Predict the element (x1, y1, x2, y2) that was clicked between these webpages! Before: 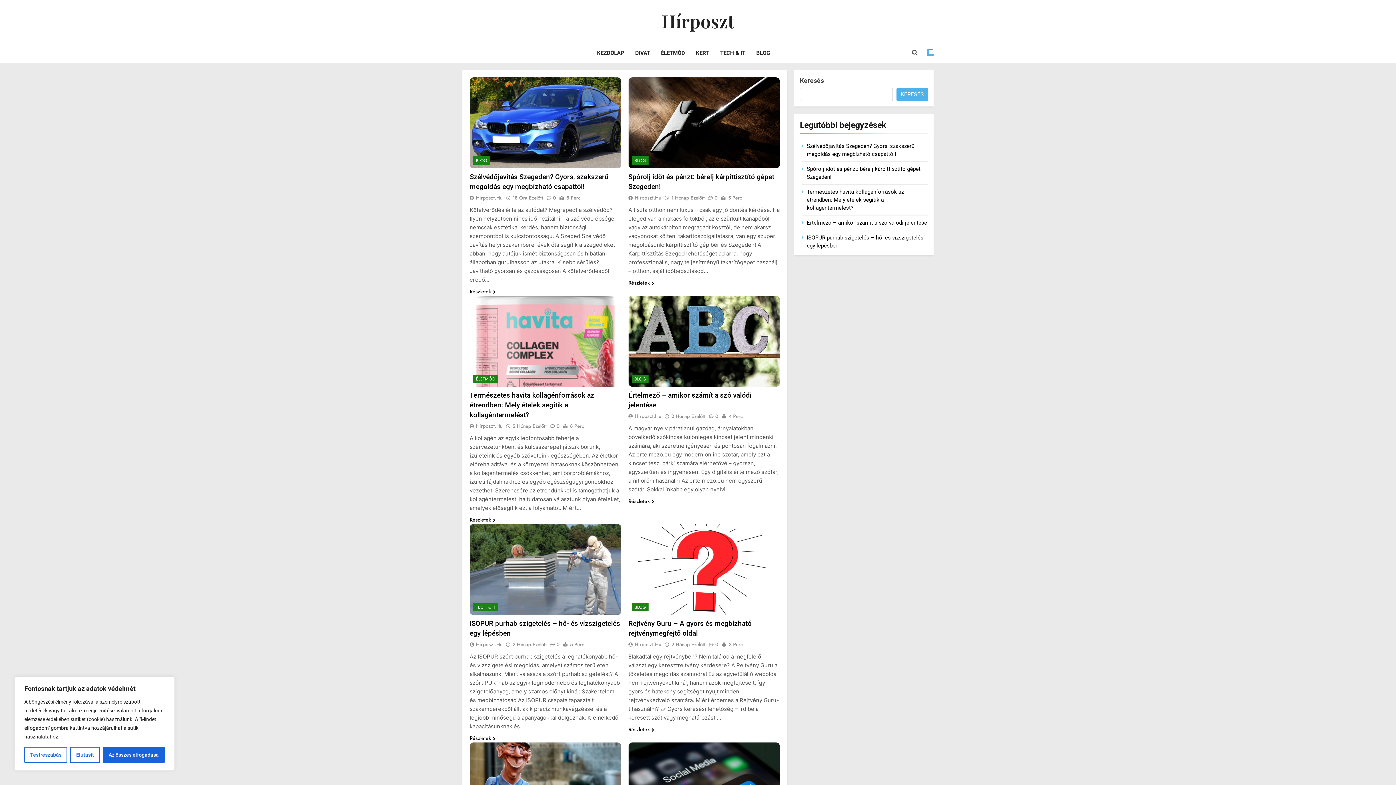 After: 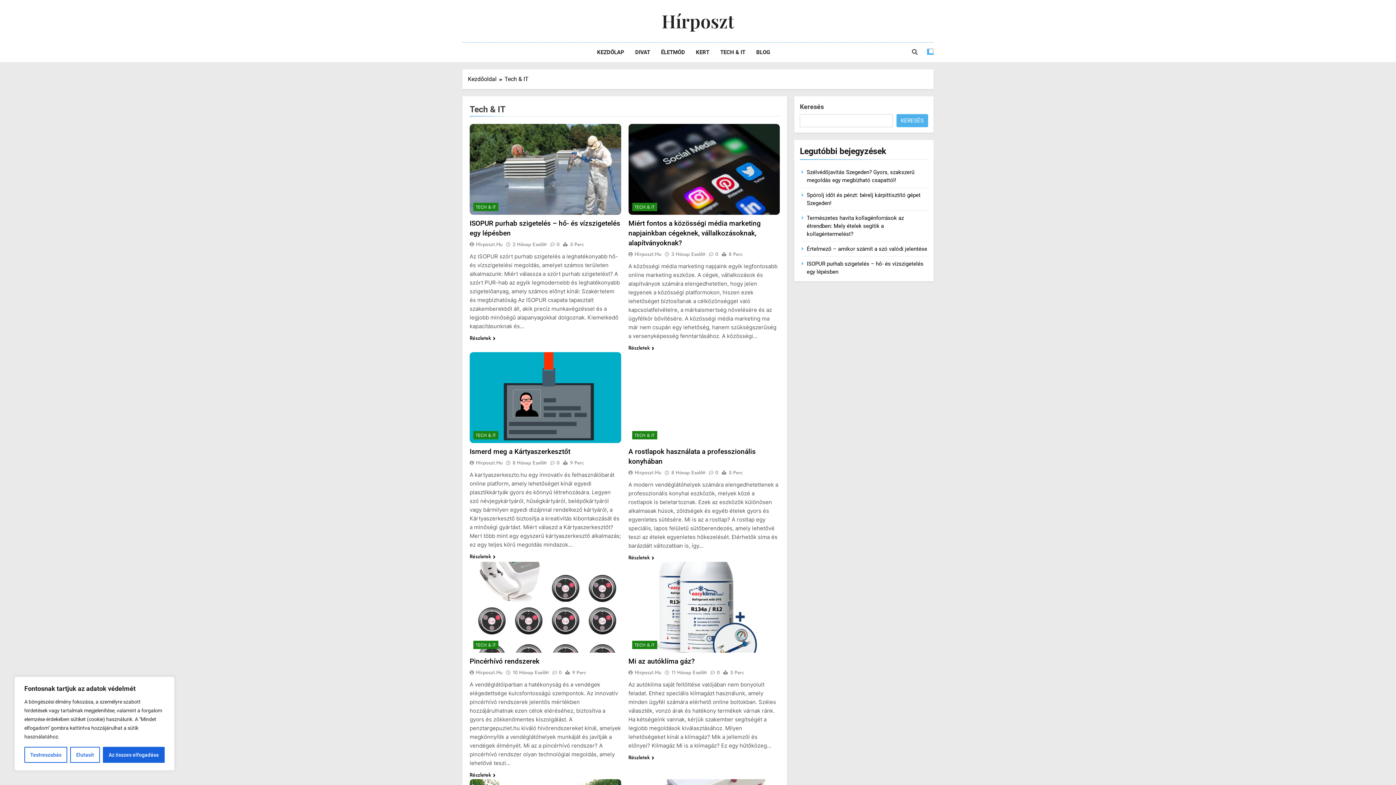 Action: label: TECH & IT bbox: (714, 43, 750, 62)